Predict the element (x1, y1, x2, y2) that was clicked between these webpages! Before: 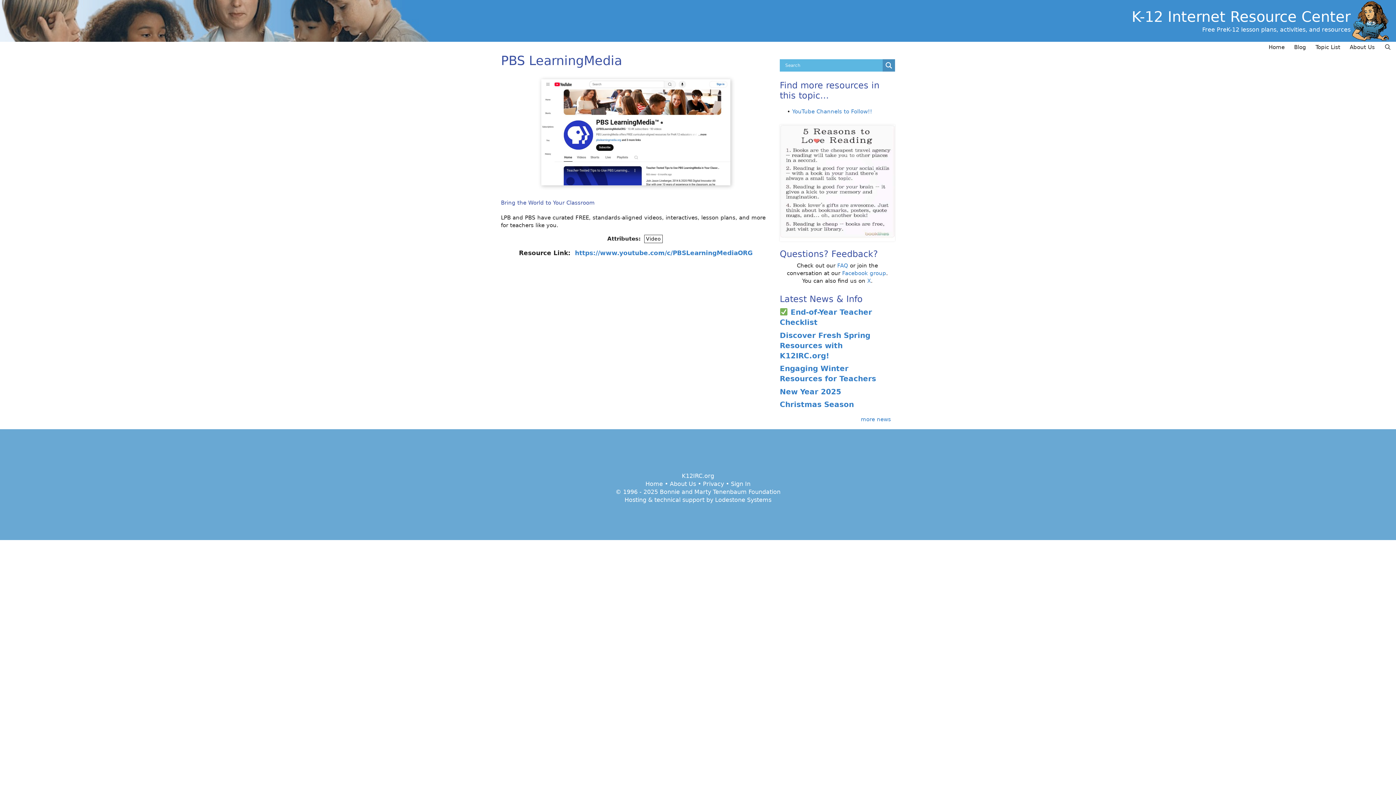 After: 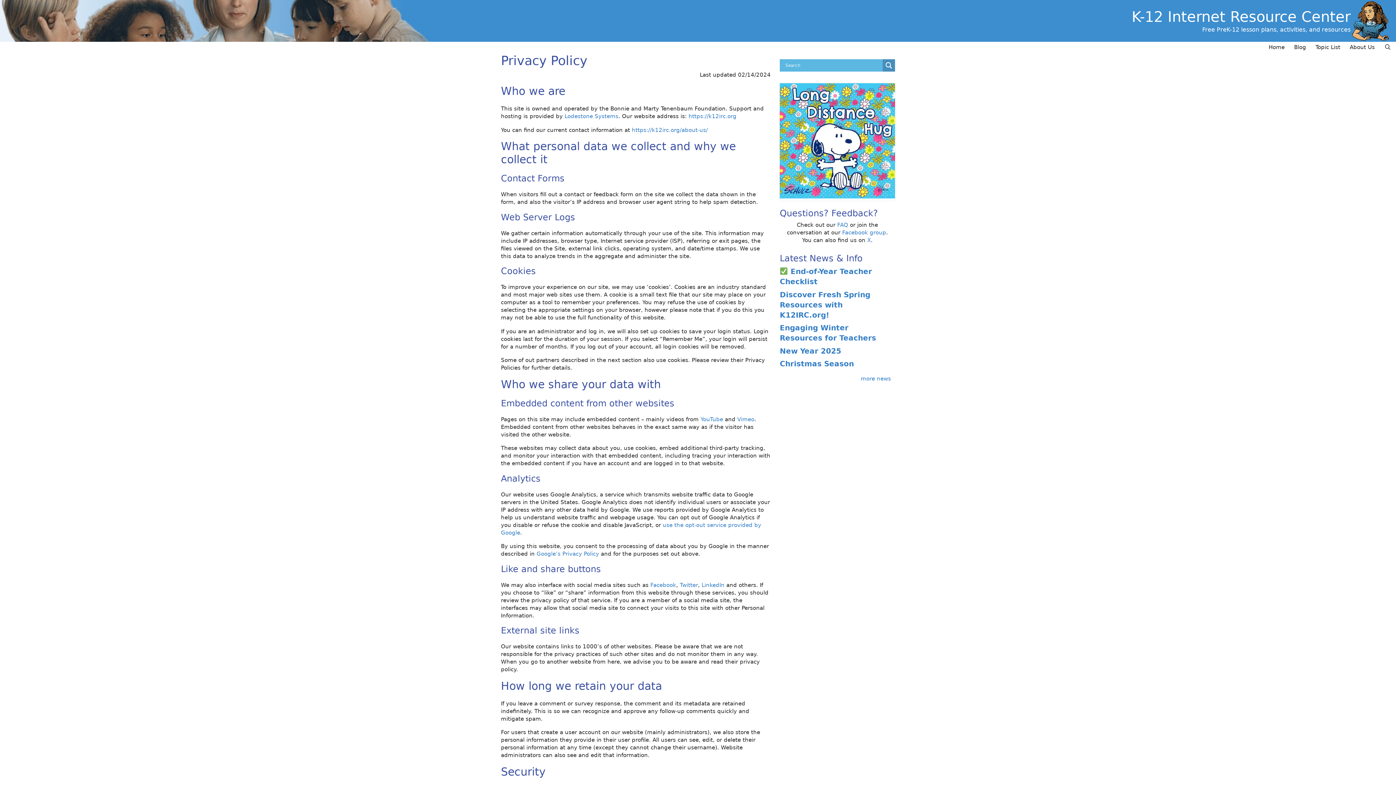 Action: label: Privacy bbox: (703, 480, 724, 487)